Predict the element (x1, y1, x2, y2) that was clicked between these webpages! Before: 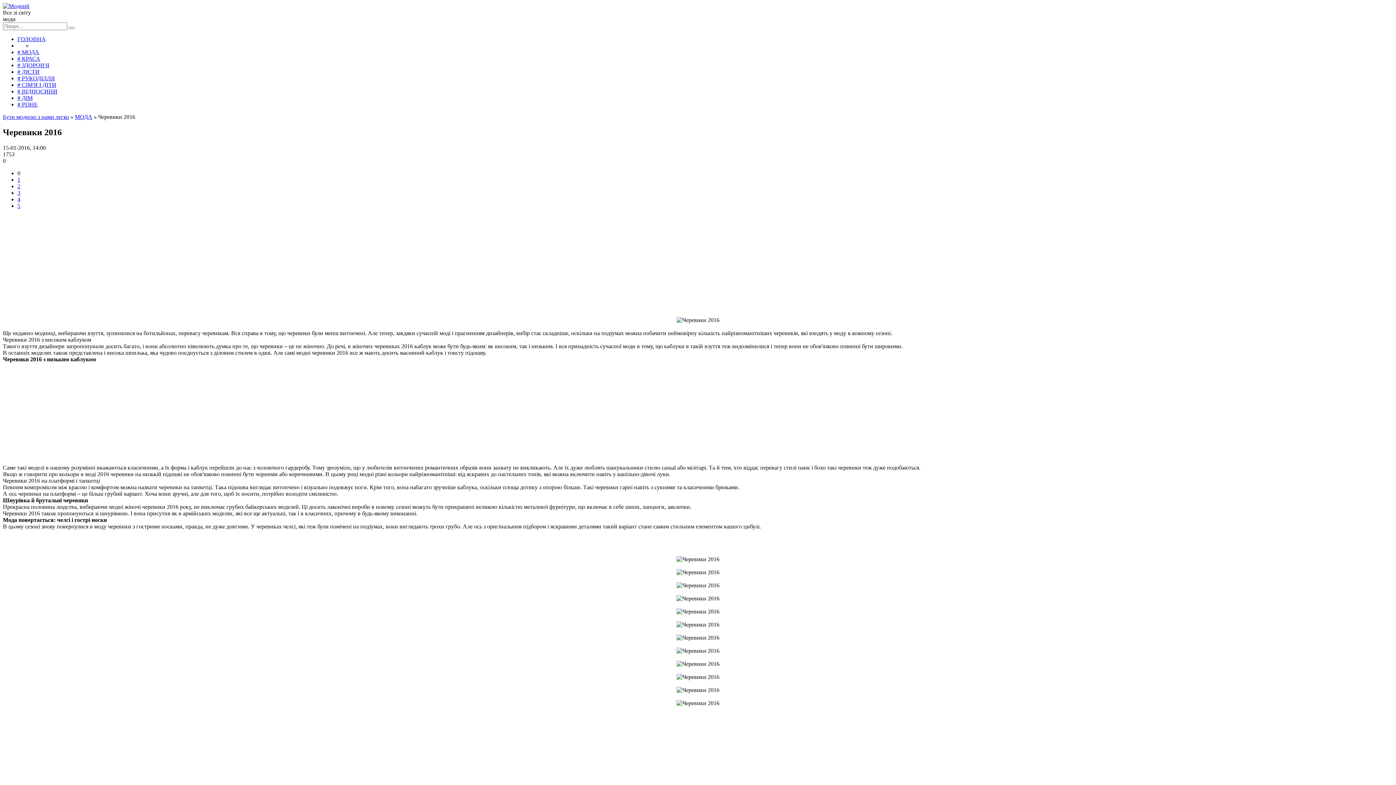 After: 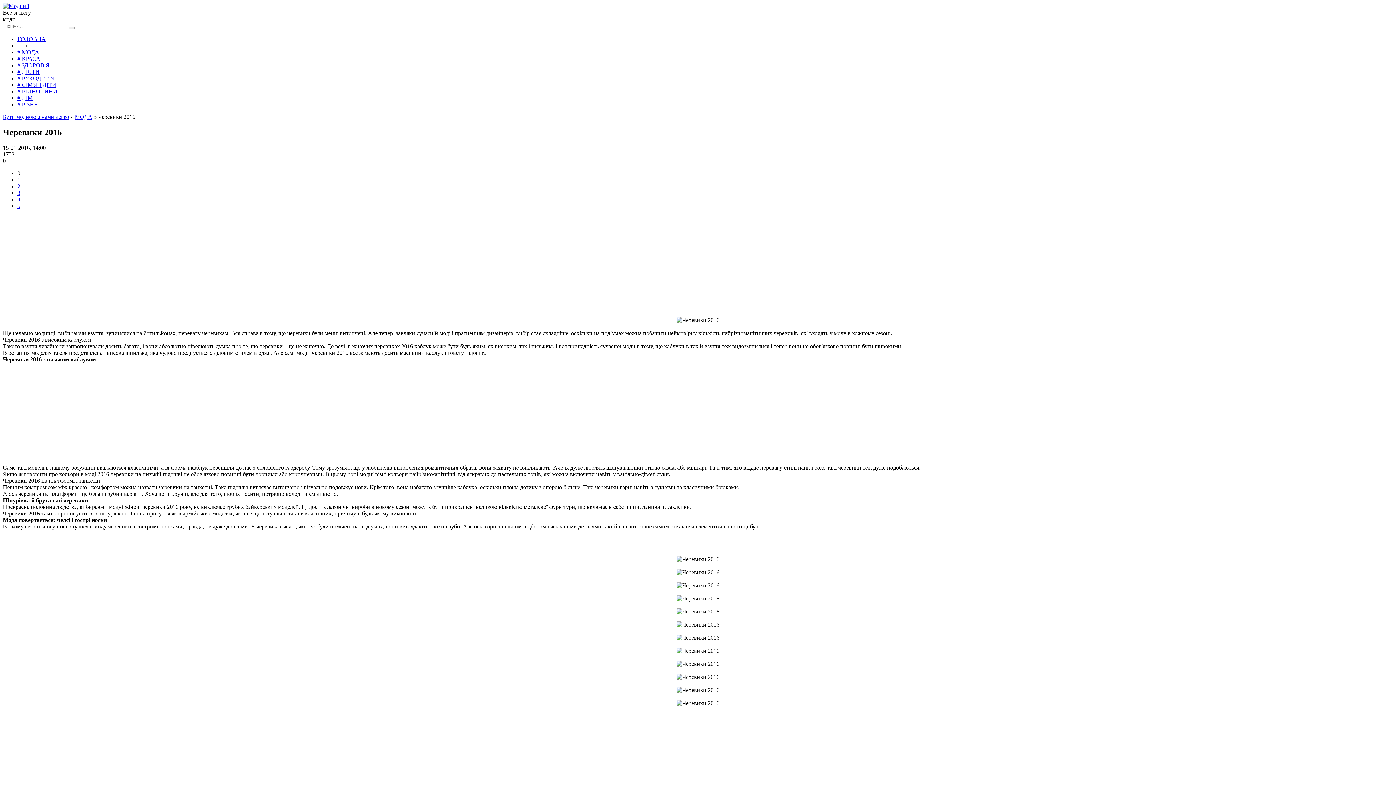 Action: bbox: (17, 189, 20, 195) label: 3